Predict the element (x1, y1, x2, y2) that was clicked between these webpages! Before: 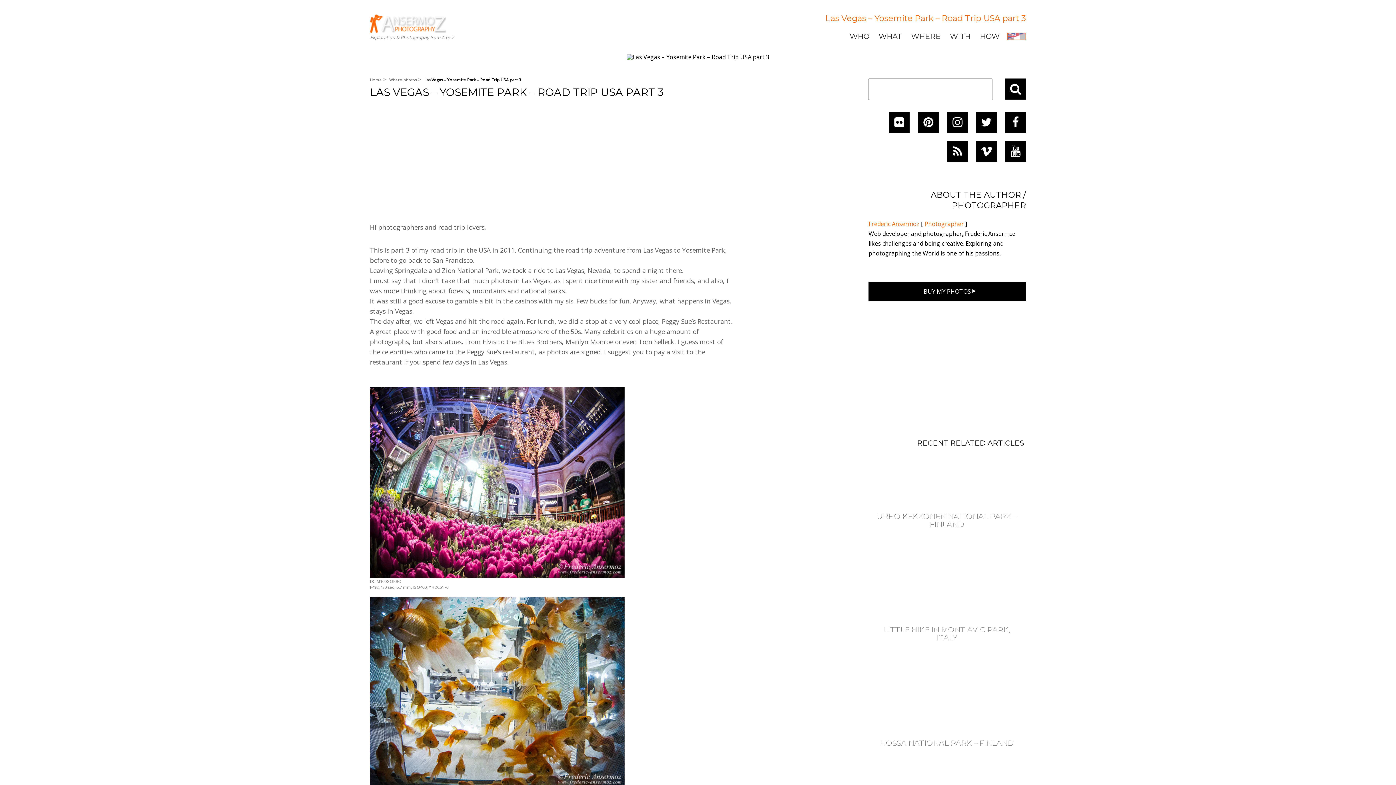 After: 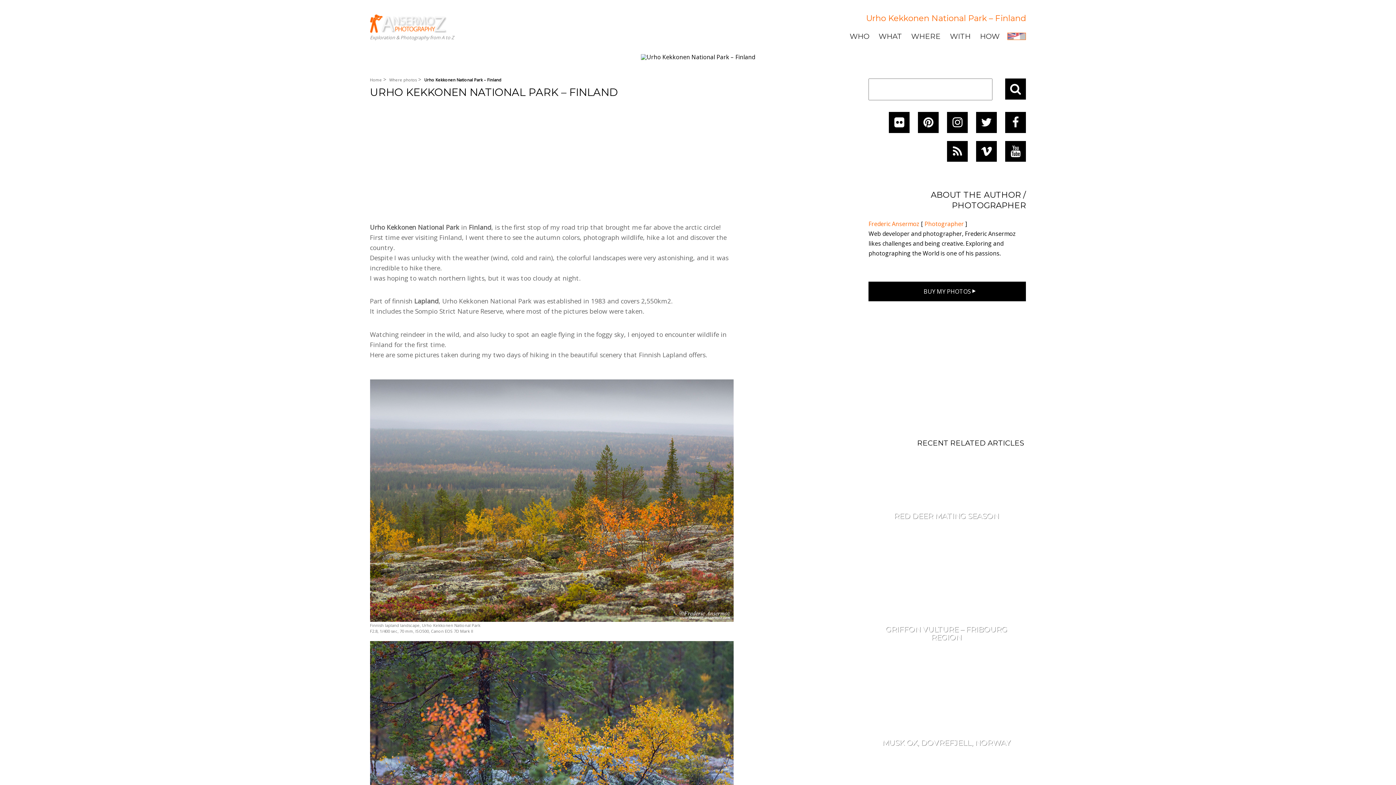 Action: bbox: (868, 464, 1024, 566) label: URHO KEKKONEN NATIONAL PARK – FINLAND
Urho Kekkonen National Park in Finland, is the first stop of my road trip that brought me far above the arctic circle! First time ever visiting Finland, I went there to see the autumn colors,…